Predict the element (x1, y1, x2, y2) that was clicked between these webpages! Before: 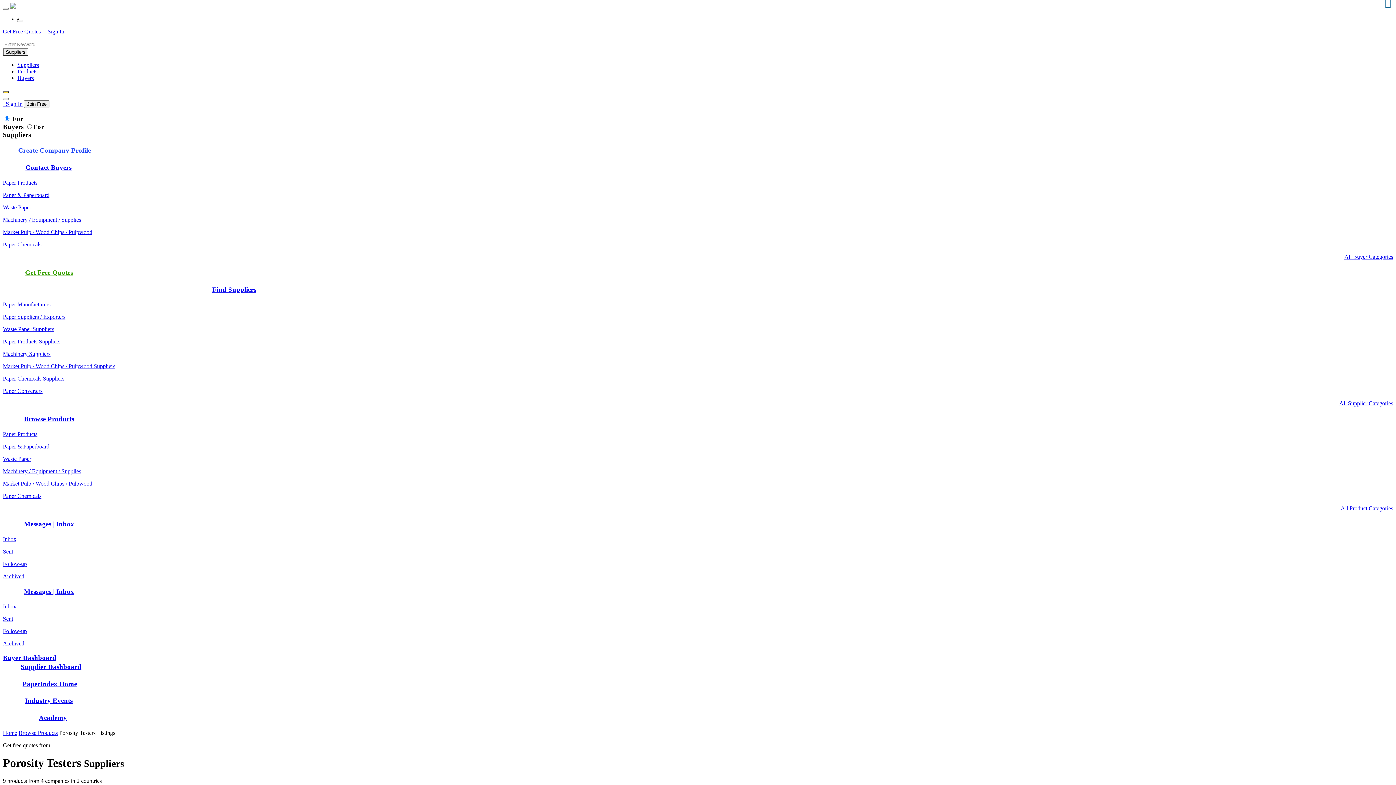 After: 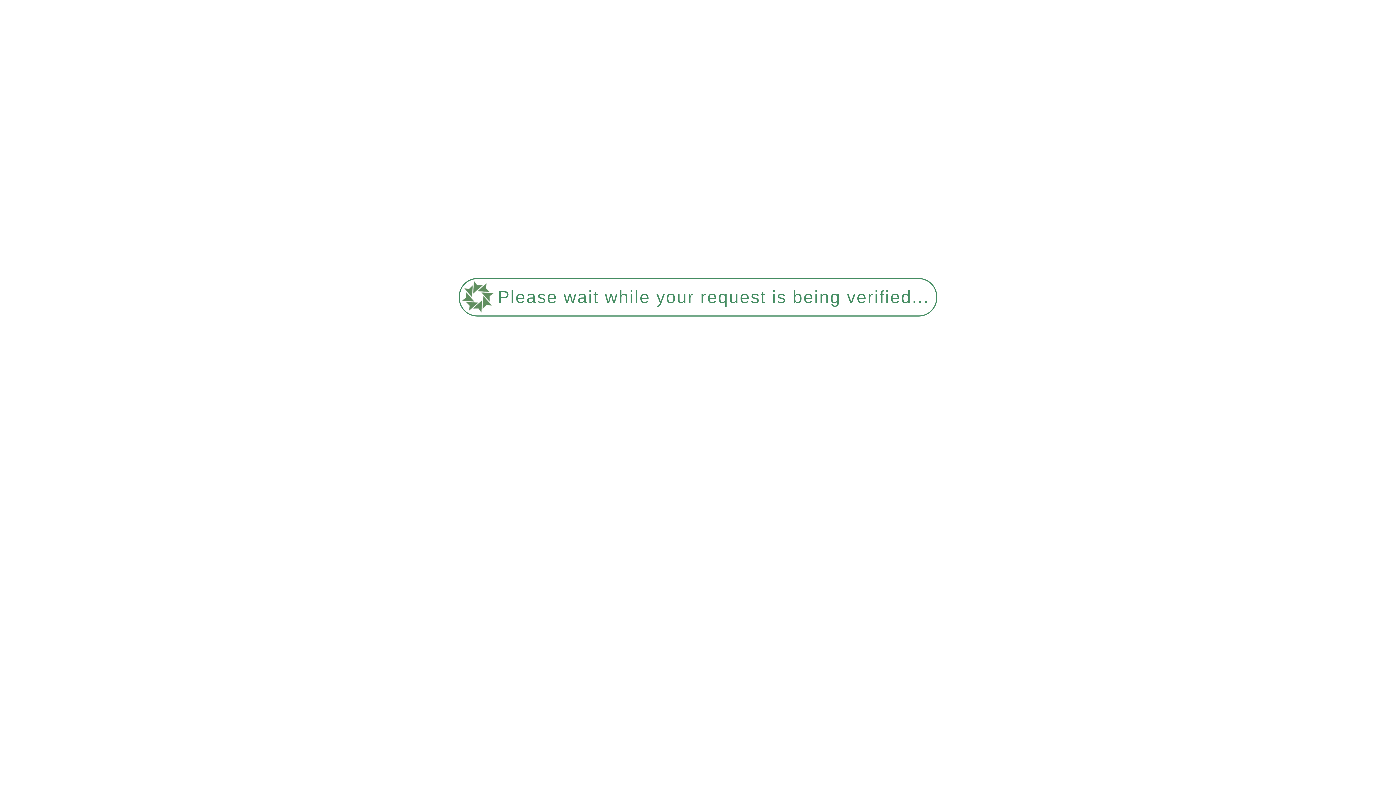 Action: bbox: (2, 679, 1393, 689) label: 	PaperIndex Home